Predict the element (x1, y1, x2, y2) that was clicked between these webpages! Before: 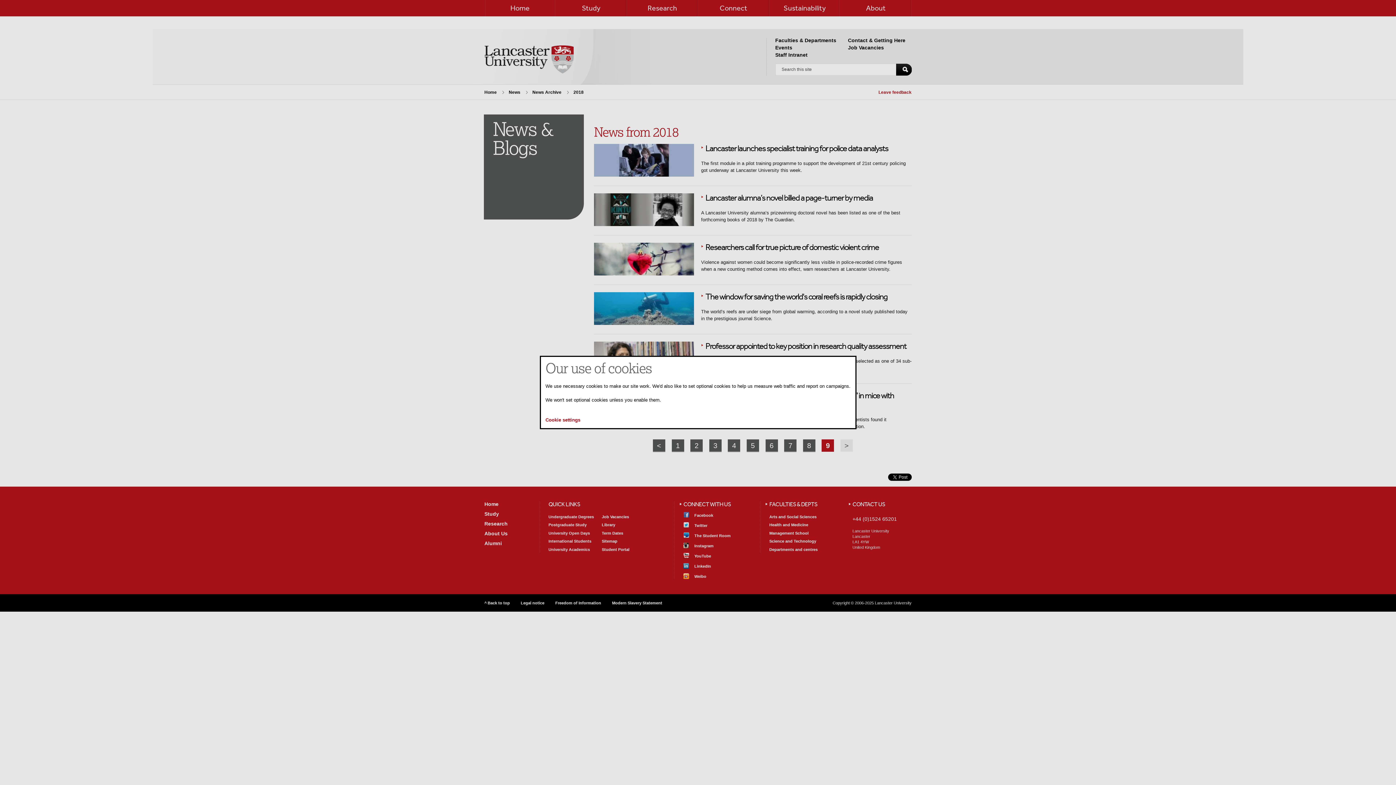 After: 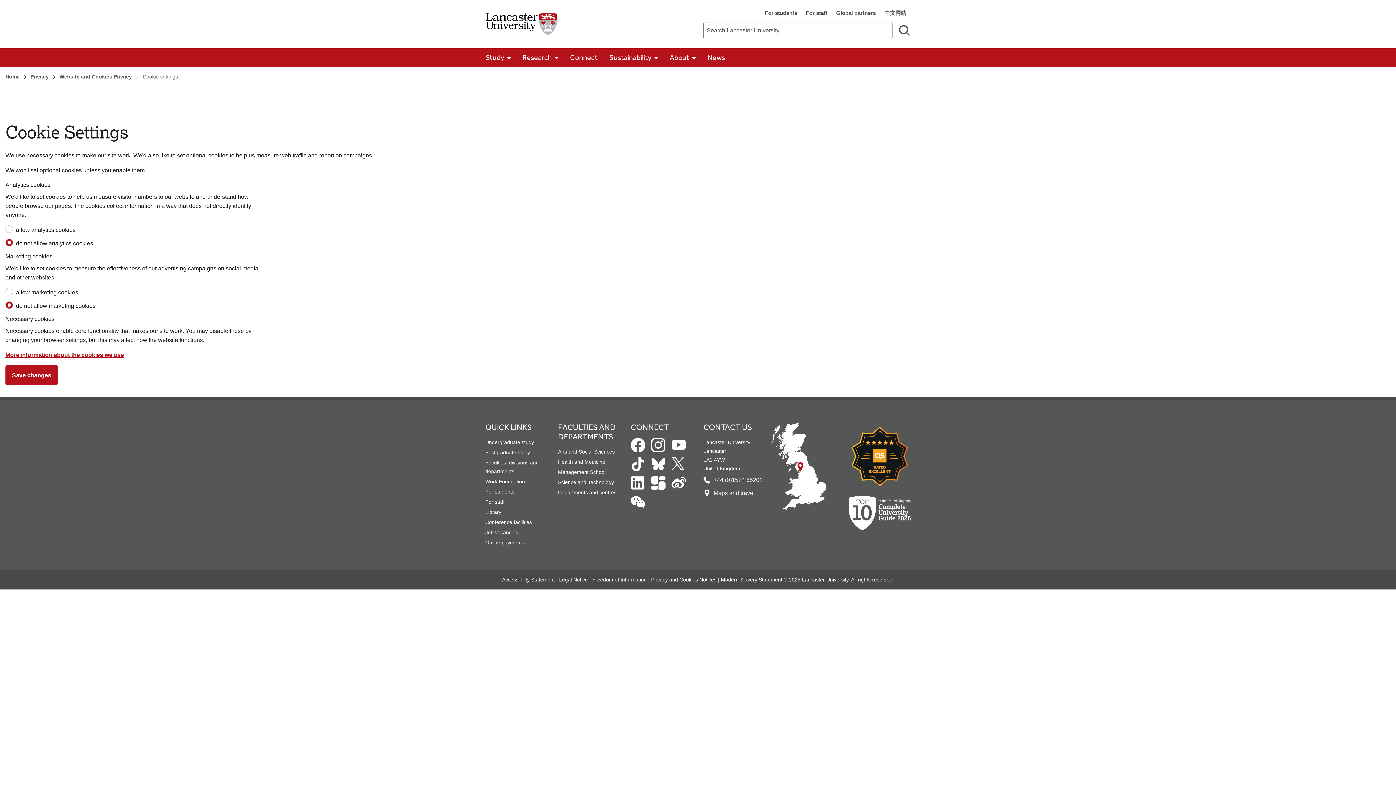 Action: label: Cookie settings bbox: (545, 417, 580, 422)